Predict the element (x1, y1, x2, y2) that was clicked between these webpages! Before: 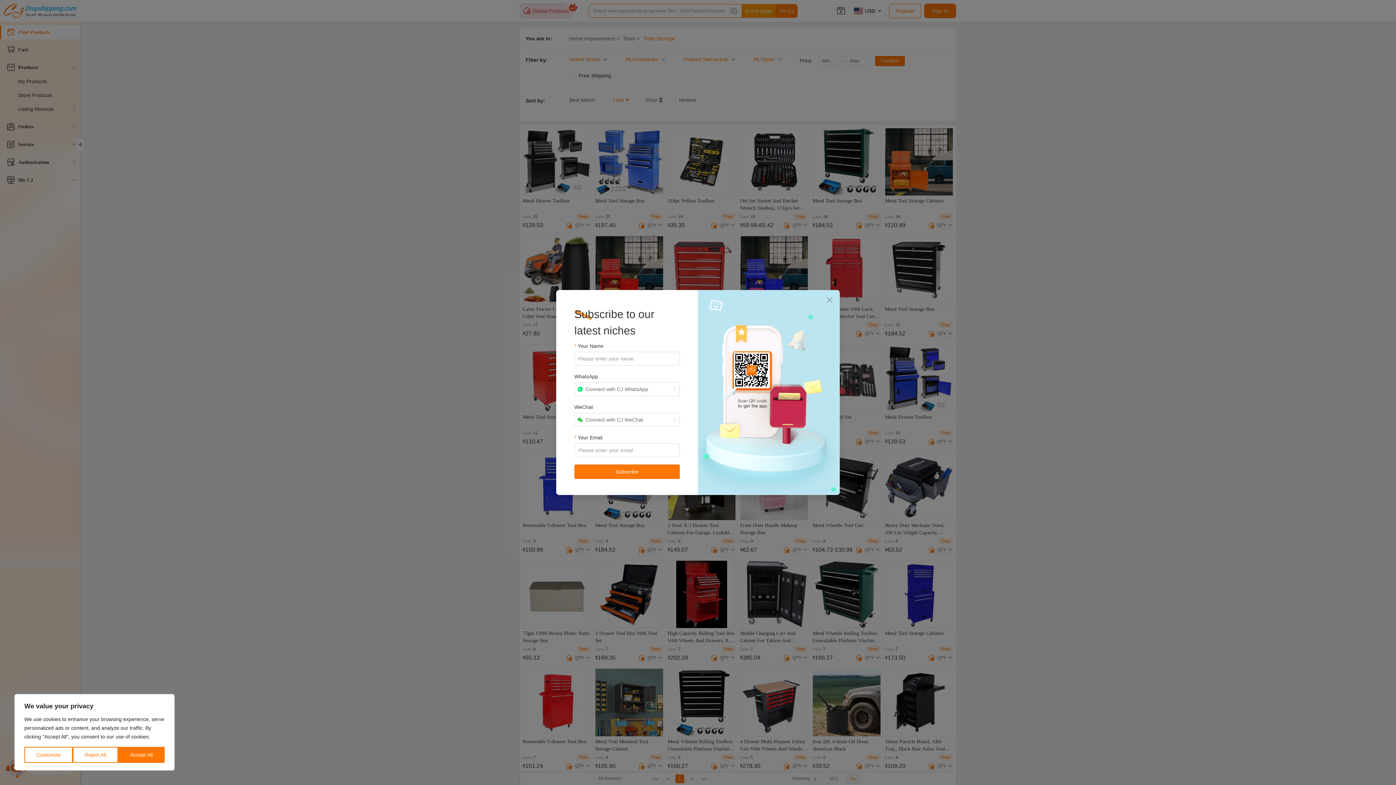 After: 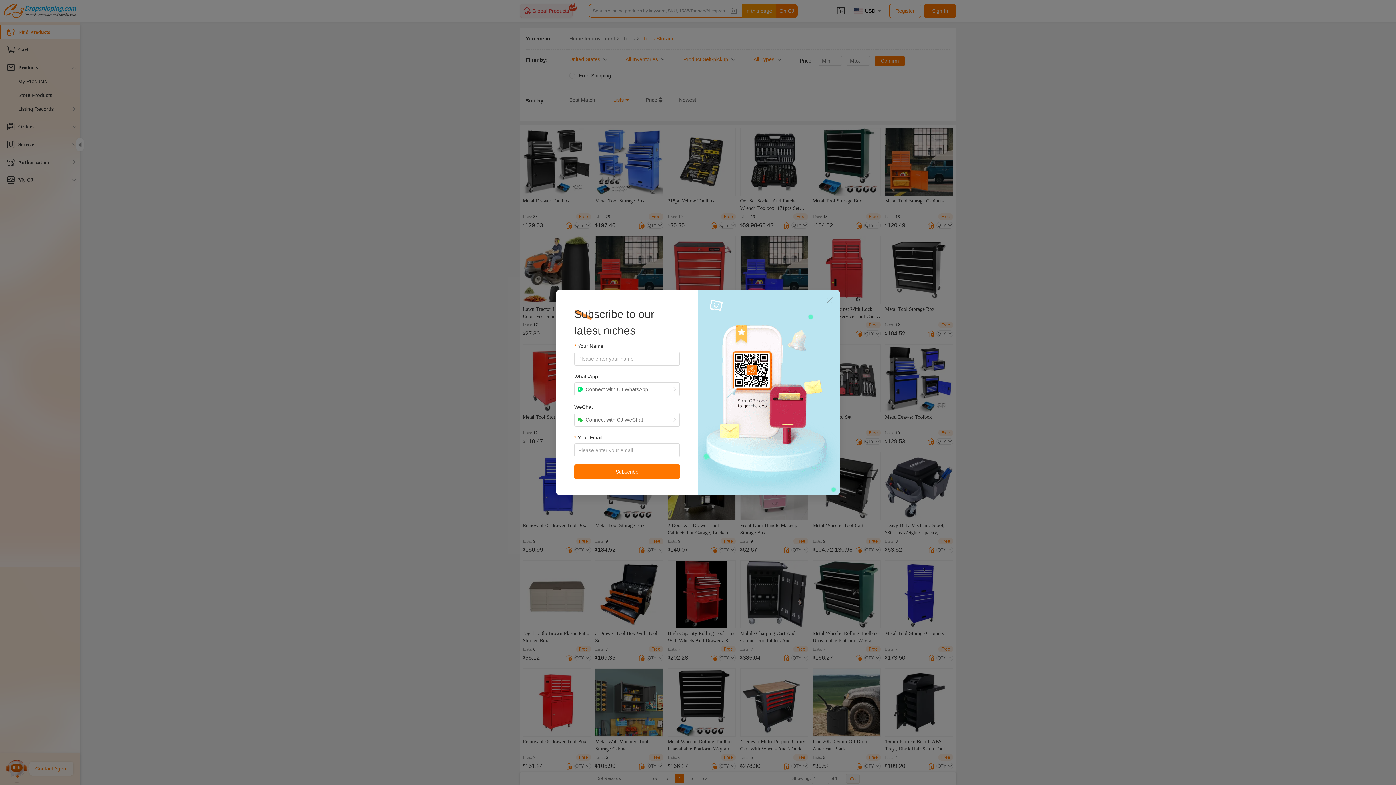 Action: label: Reject All bbox: (72, 747, 118, 763)